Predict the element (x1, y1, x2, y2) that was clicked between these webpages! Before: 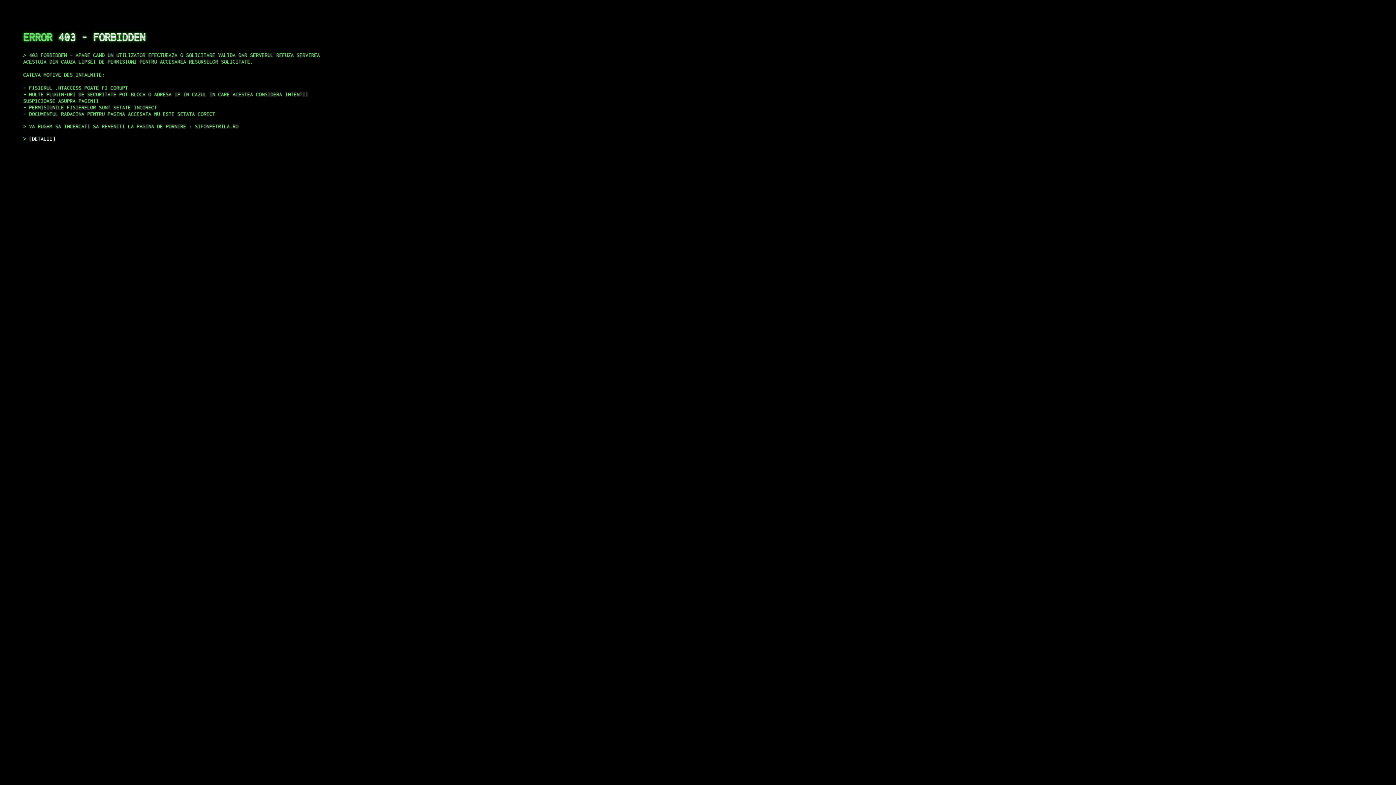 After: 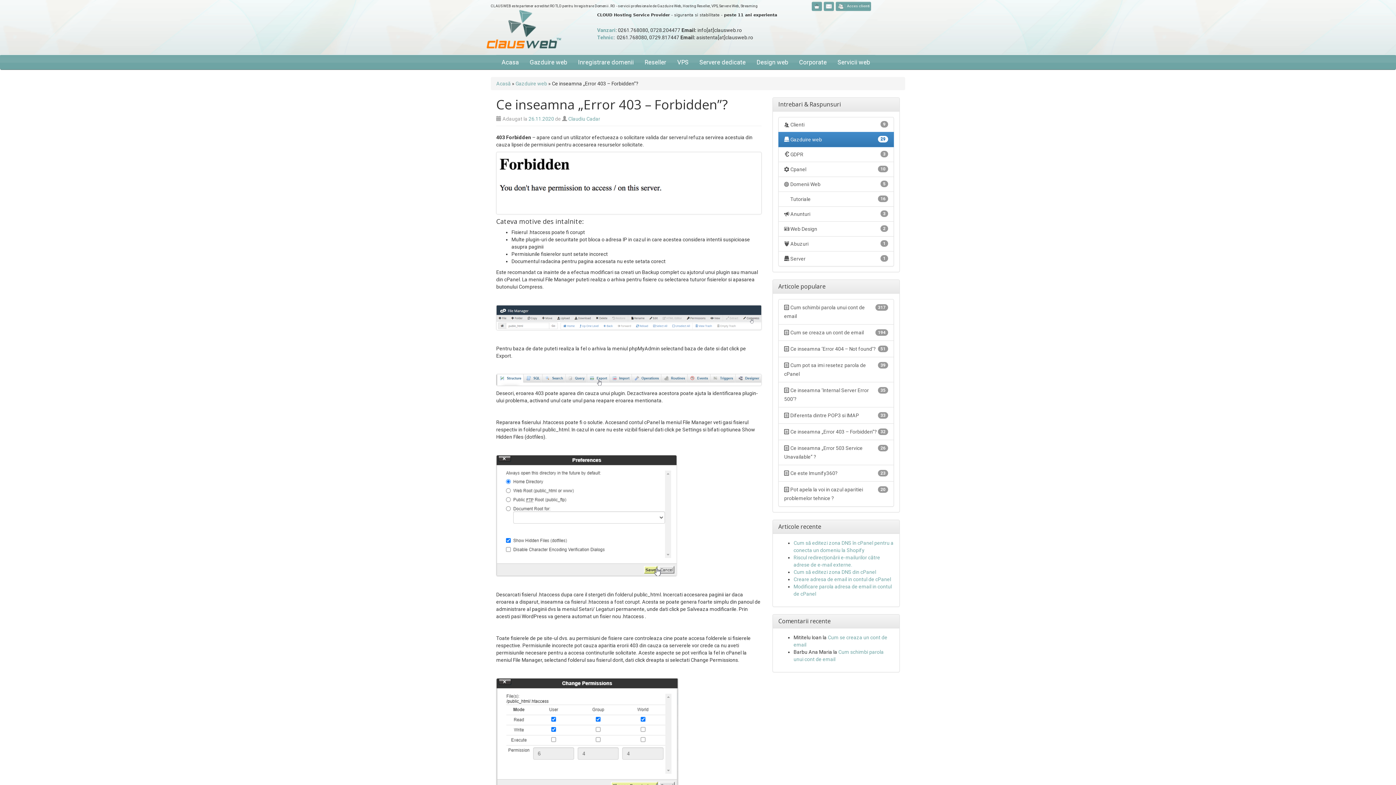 Action: bbox: (29, 135, 55, 141) label: DETALII